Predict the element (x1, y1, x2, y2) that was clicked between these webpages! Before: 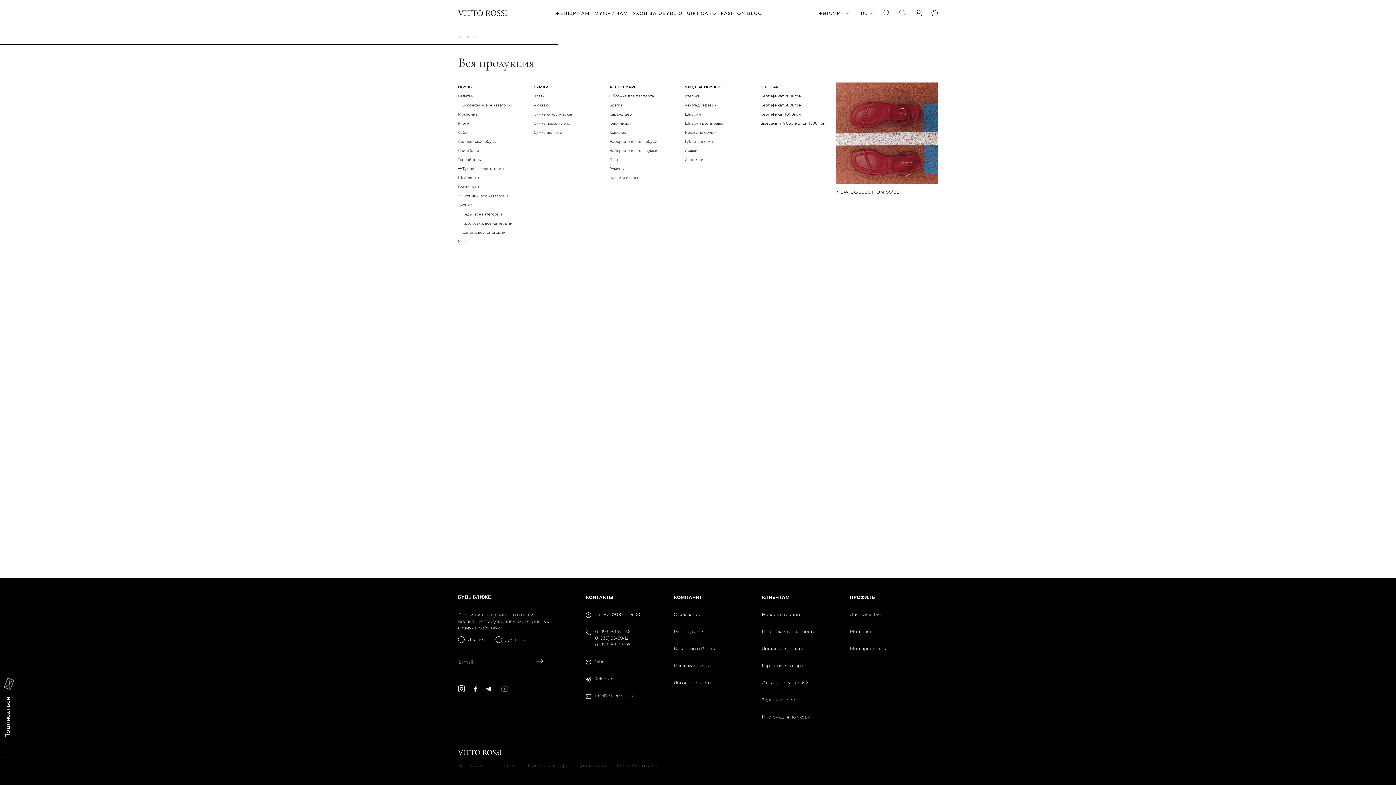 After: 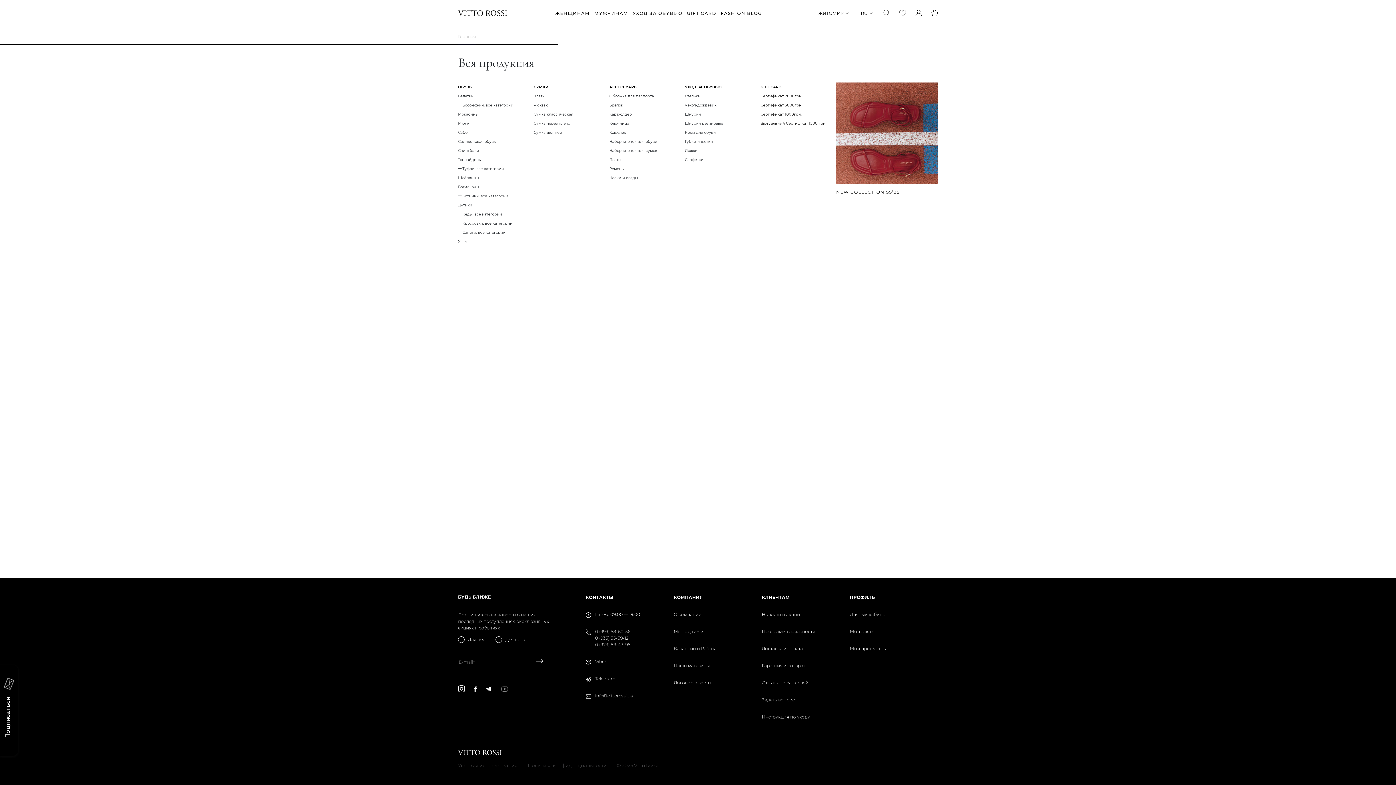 Action: label: Условия использования bbox: (458, 759, 517, 772)